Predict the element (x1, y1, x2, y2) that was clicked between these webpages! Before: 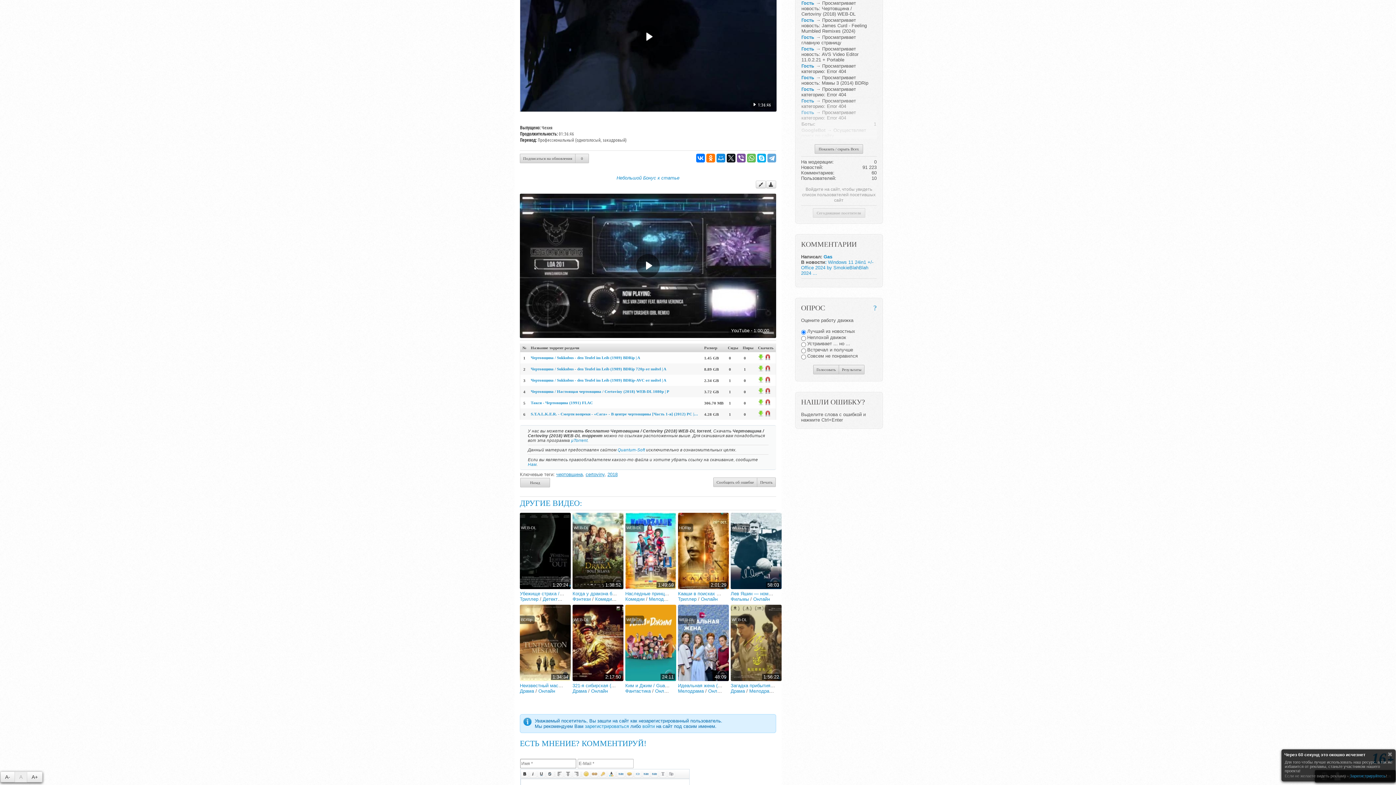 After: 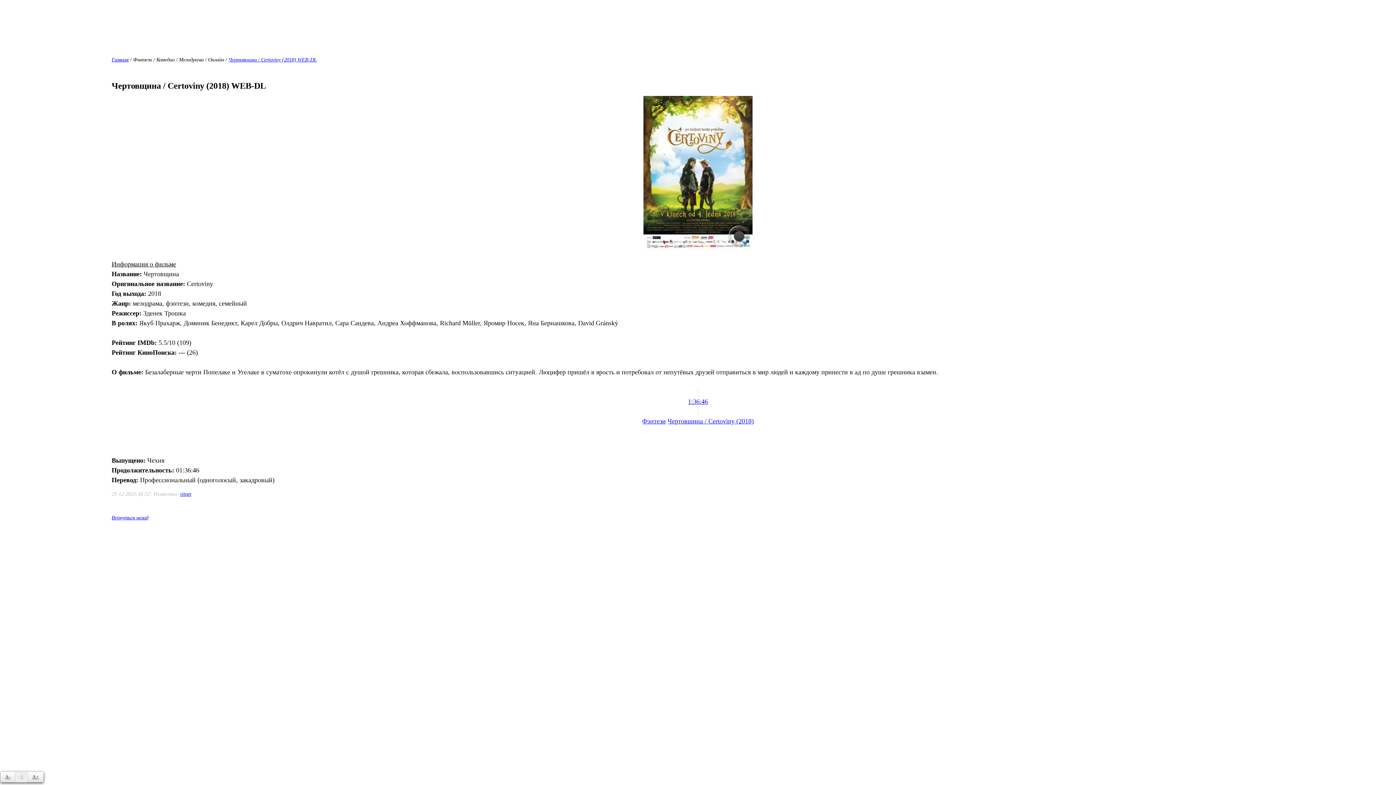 Action: label: Печать bbox: (757, 478, 775, 486)